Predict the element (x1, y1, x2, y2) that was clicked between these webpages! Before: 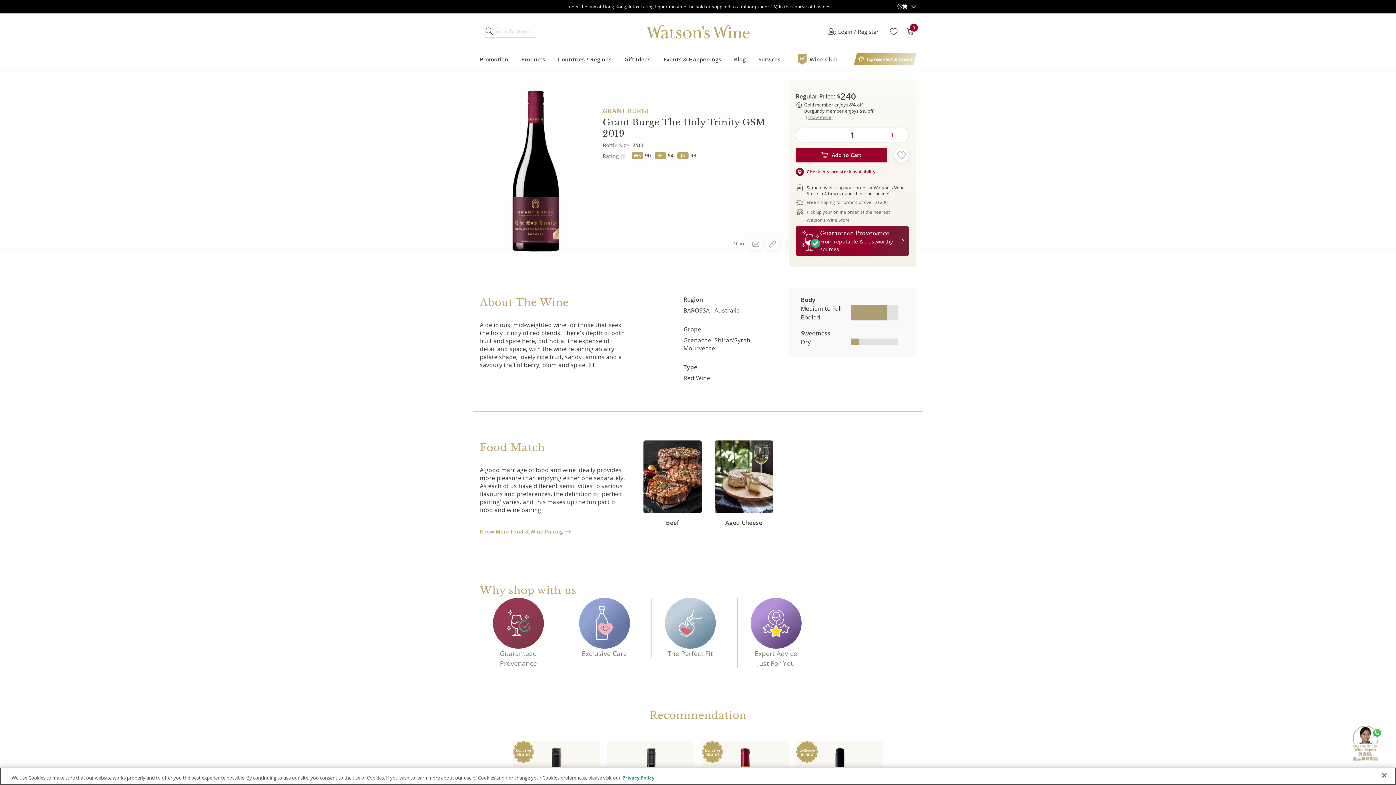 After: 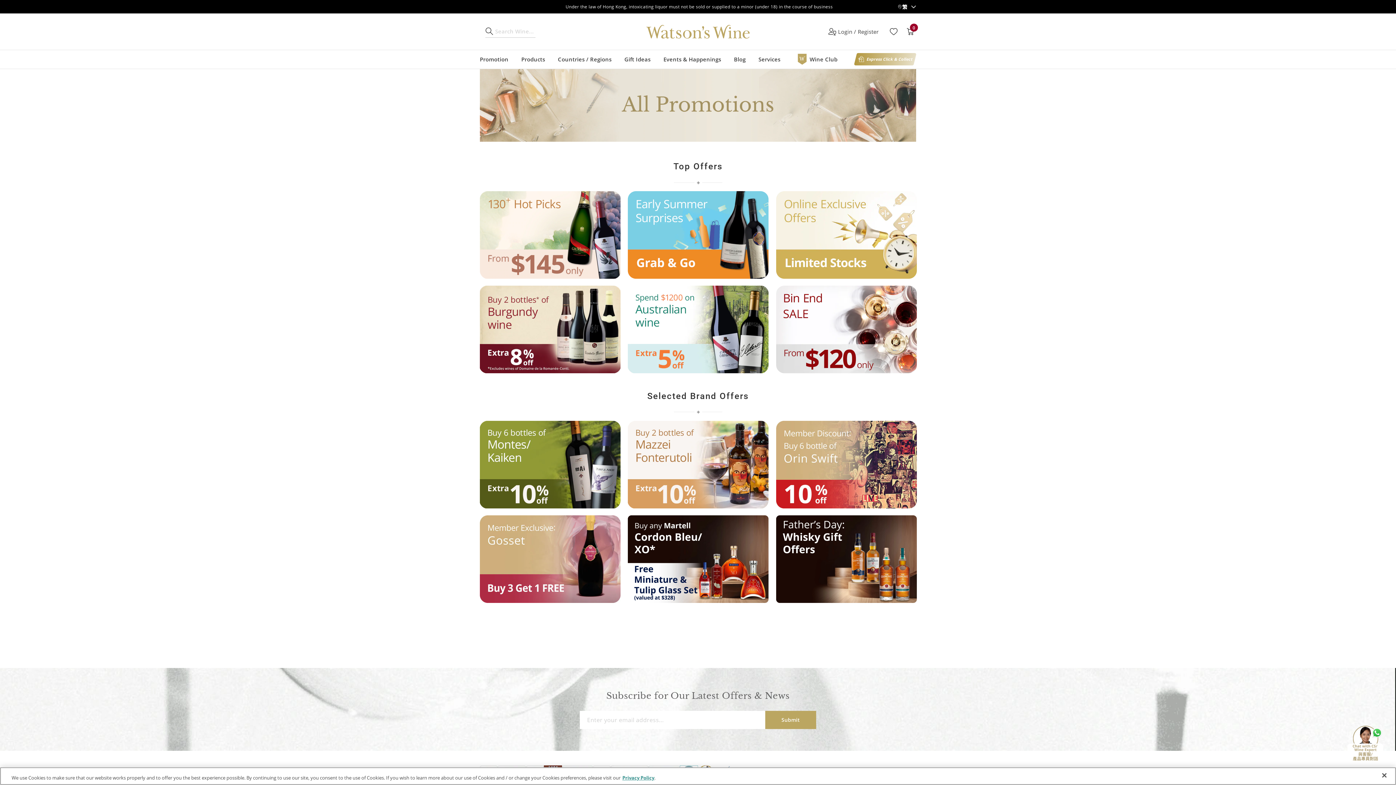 Action: bbox: (480, 55, 508, 62) label: Promotion